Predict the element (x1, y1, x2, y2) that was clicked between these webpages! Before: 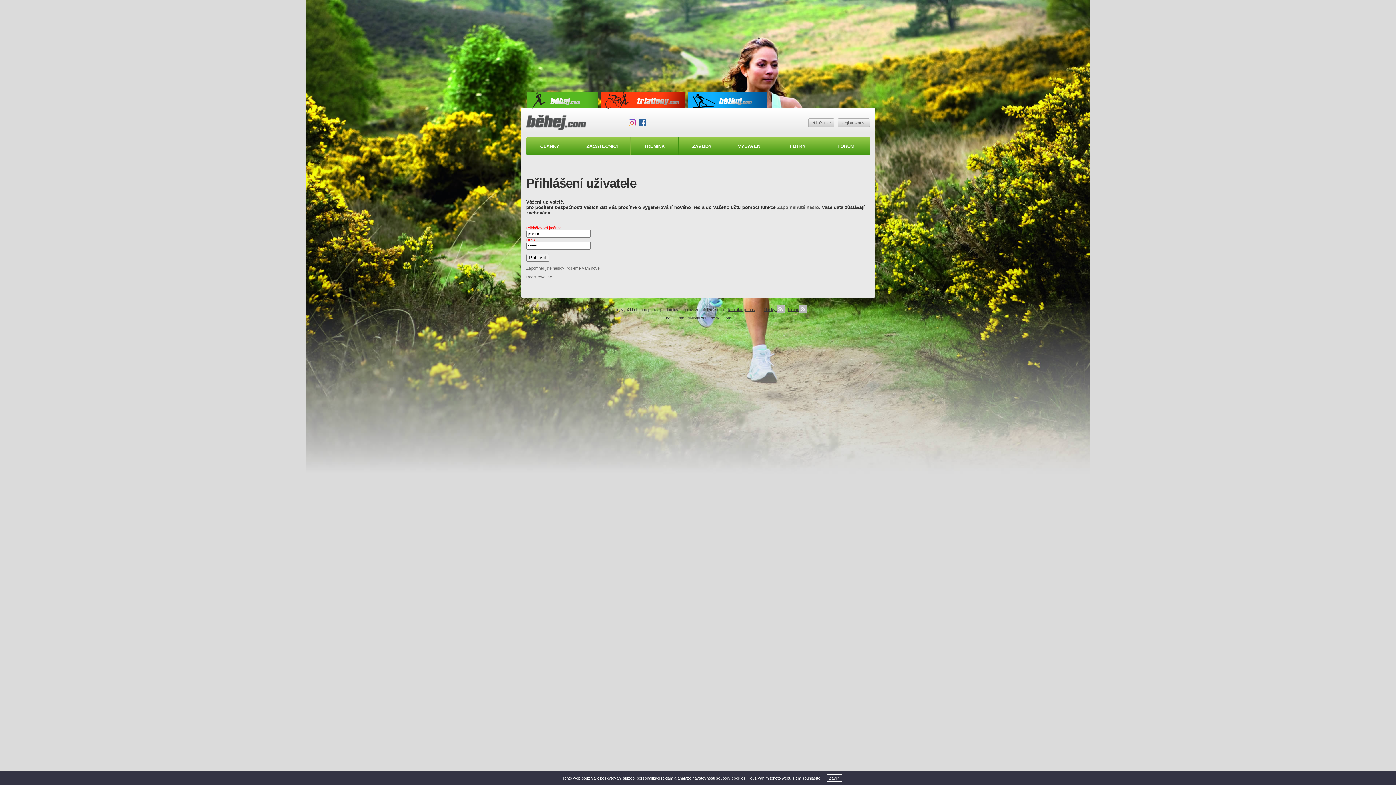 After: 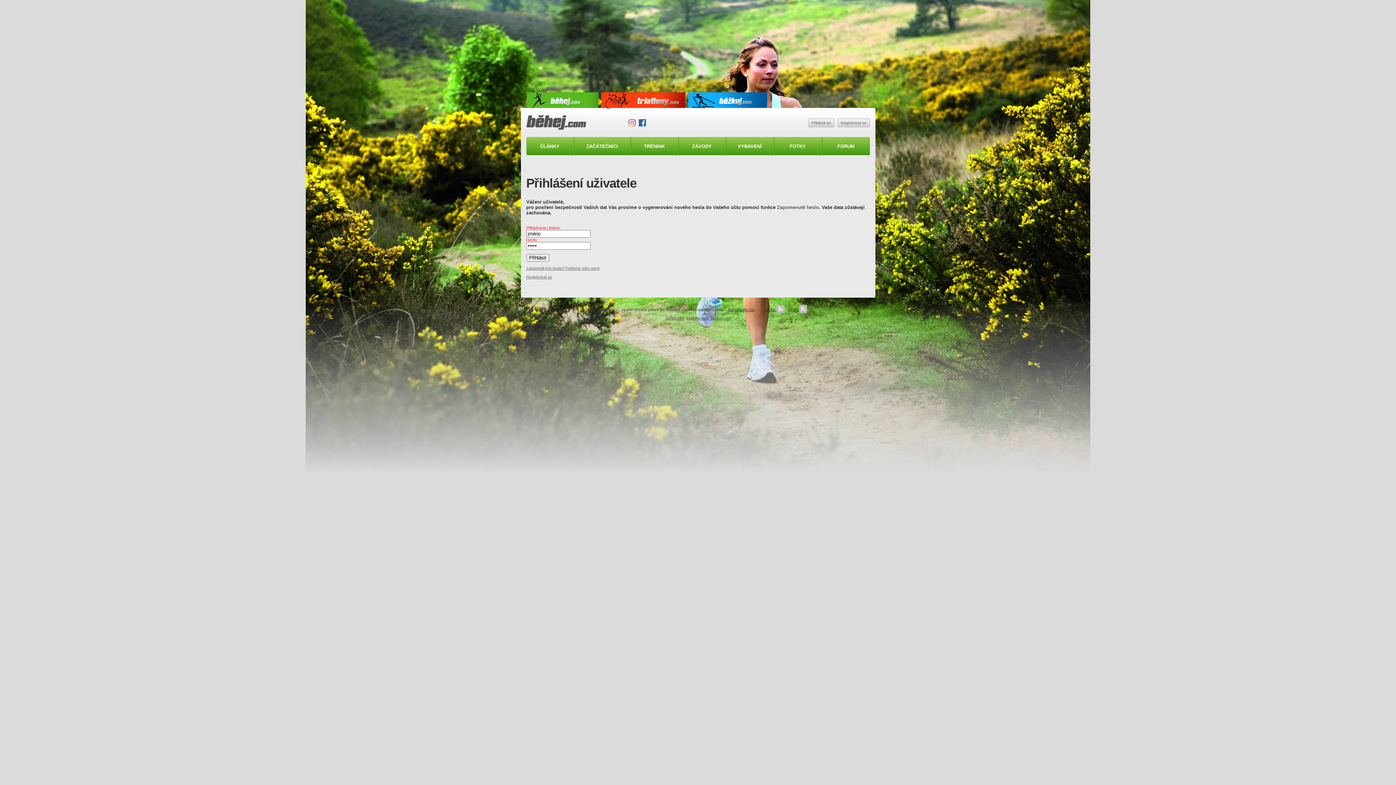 Action: label: Zavřít bbox: (826, 775, 842, 782)